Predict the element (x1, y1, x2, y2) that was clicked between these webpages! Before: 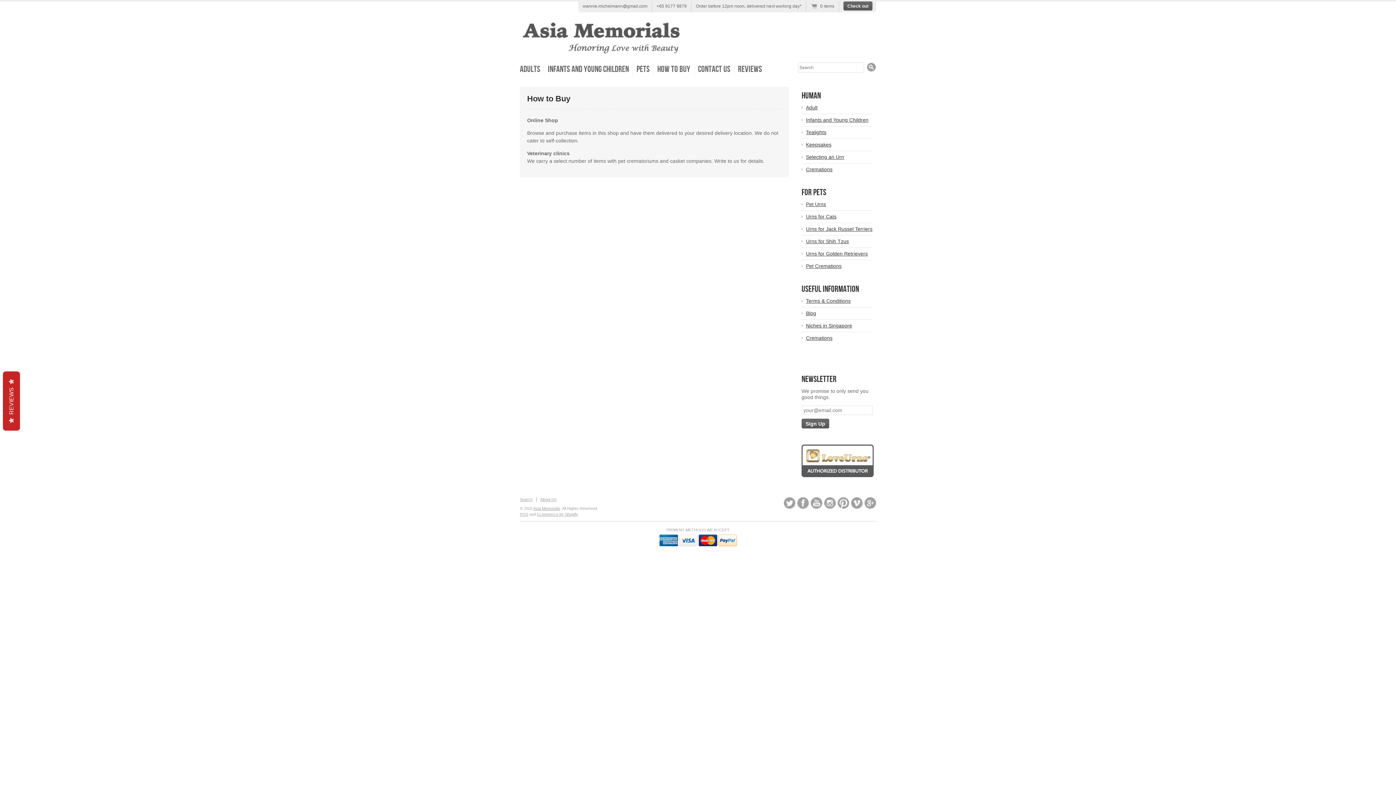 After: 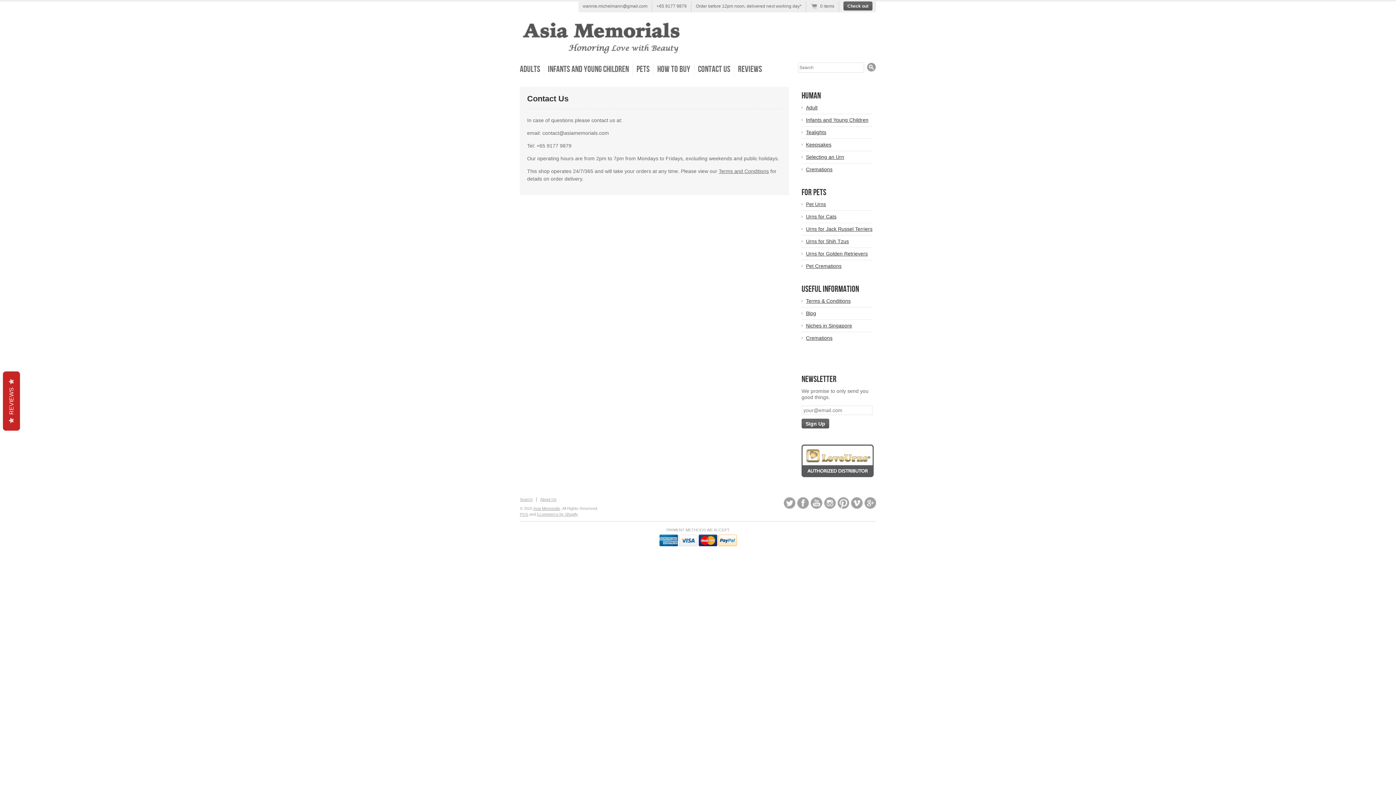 Action: bbox: (694, 62, 734, 76) label: Contact Us